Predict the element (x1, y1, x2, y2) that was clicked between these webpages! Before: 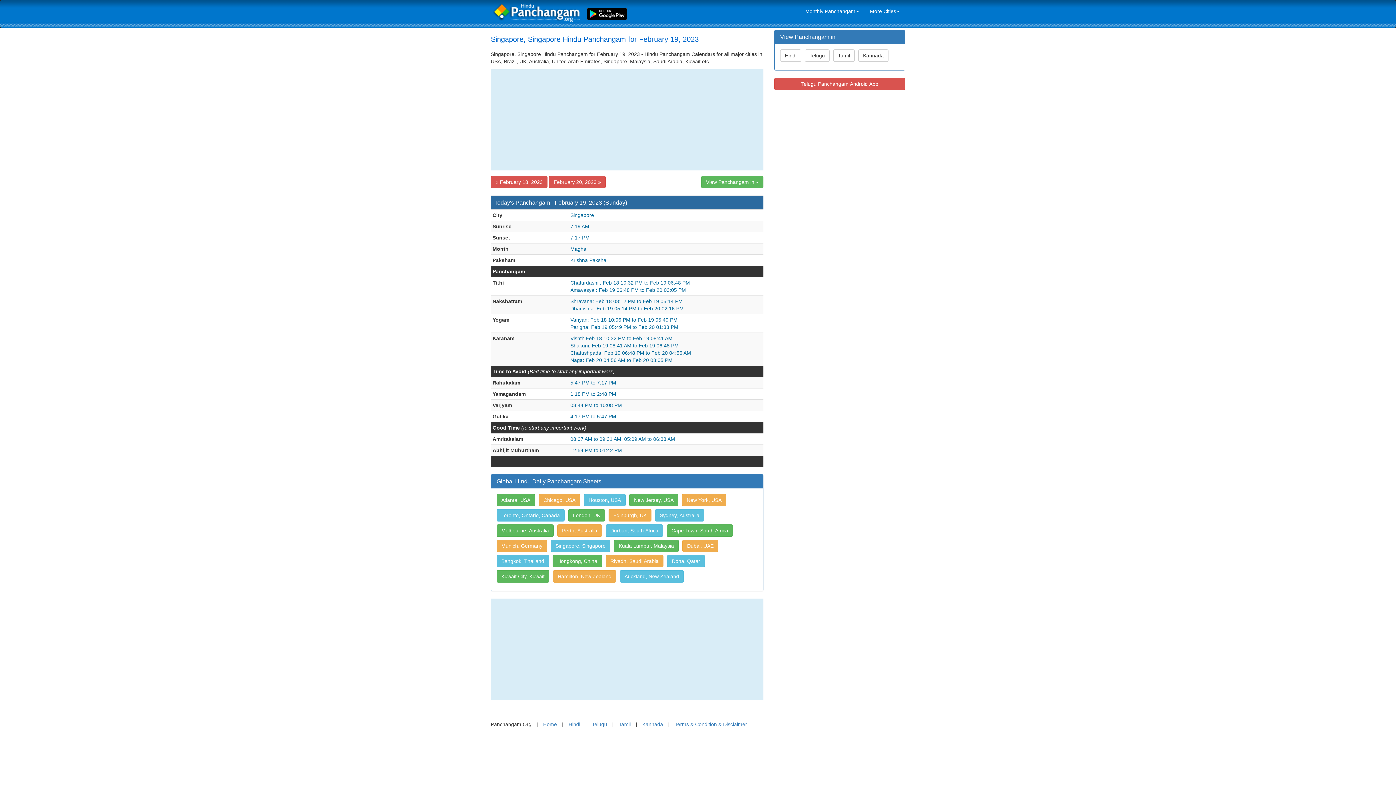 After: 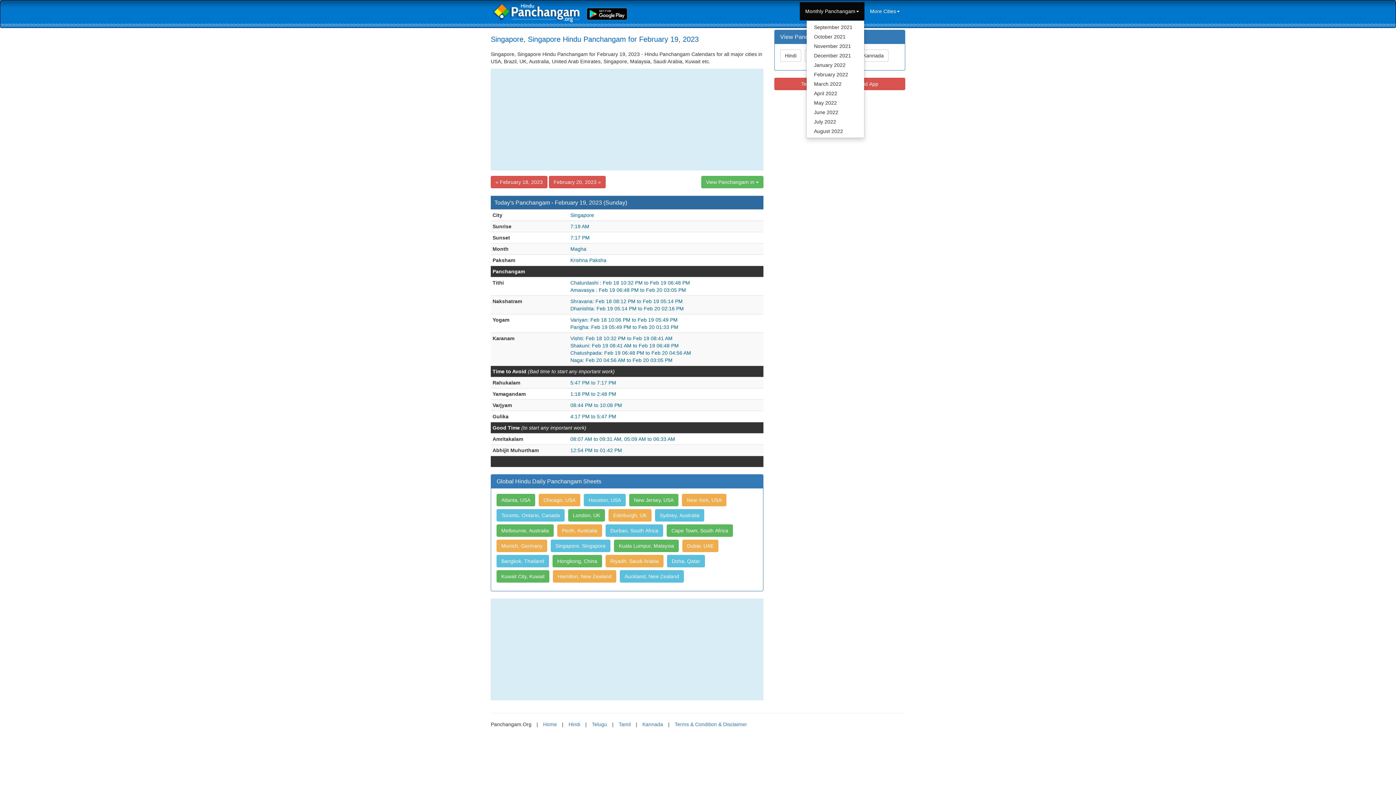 Action: label: Monthly Panchangam bbox: (800, 2, 864, 20)